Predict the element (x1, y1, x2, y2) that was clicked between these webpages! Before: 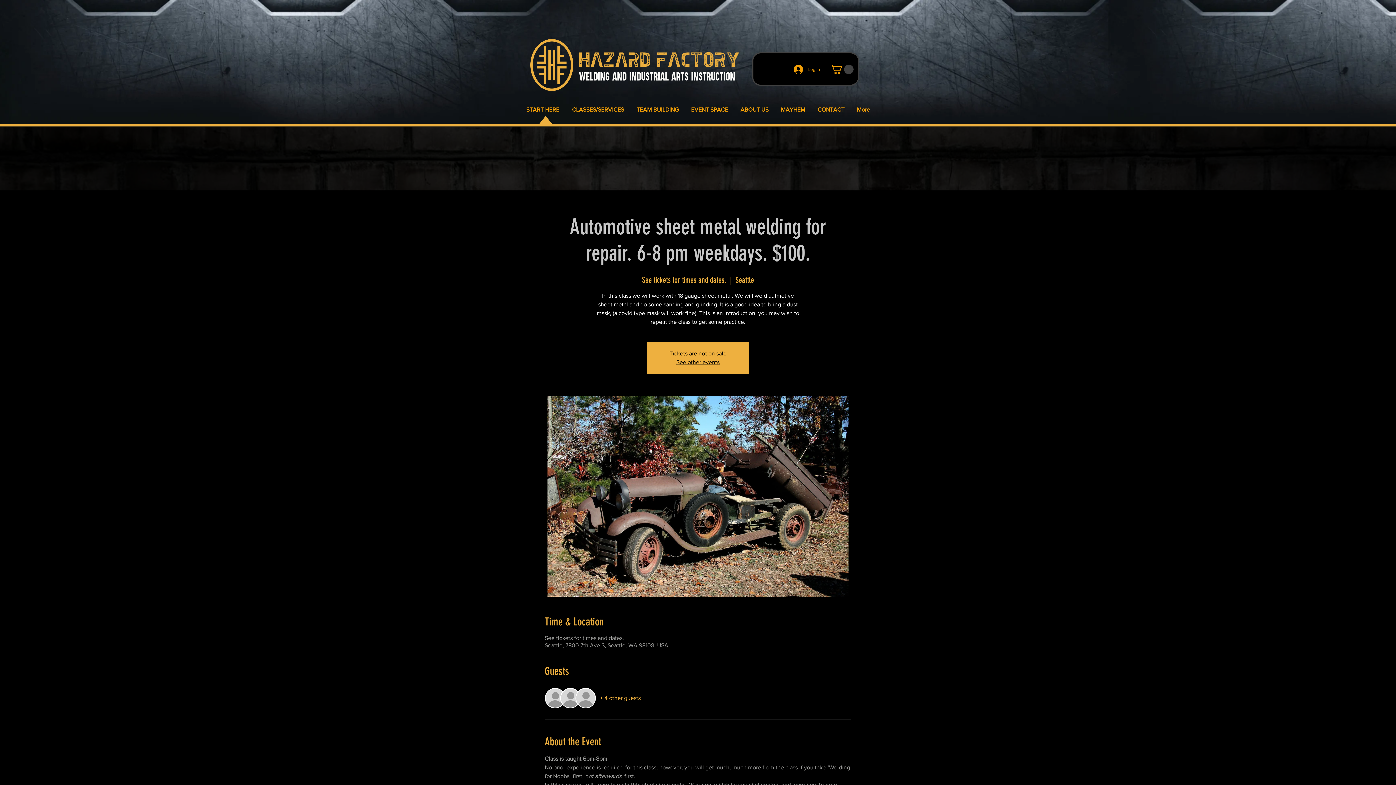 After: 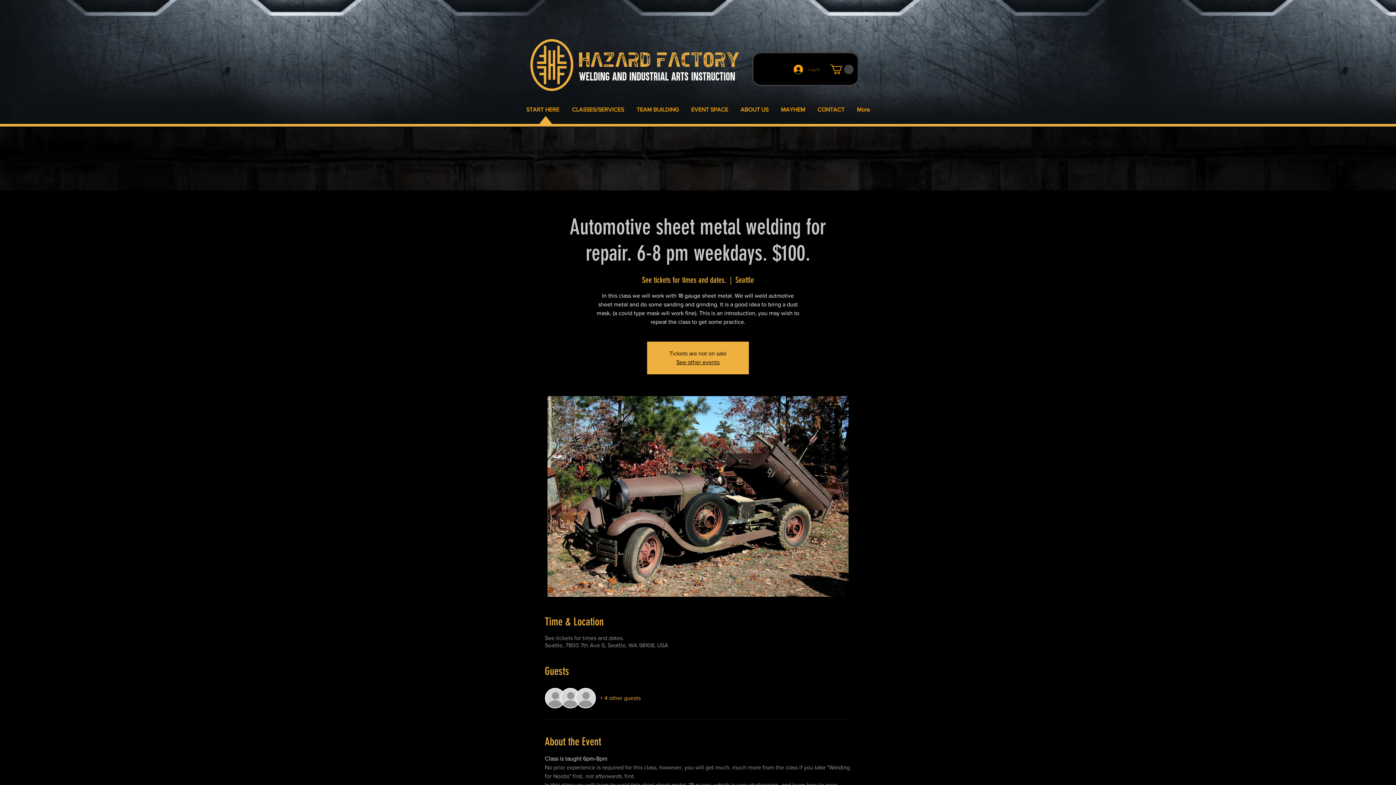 Action: label: Log In bbox: (788, 62, 825, 76)